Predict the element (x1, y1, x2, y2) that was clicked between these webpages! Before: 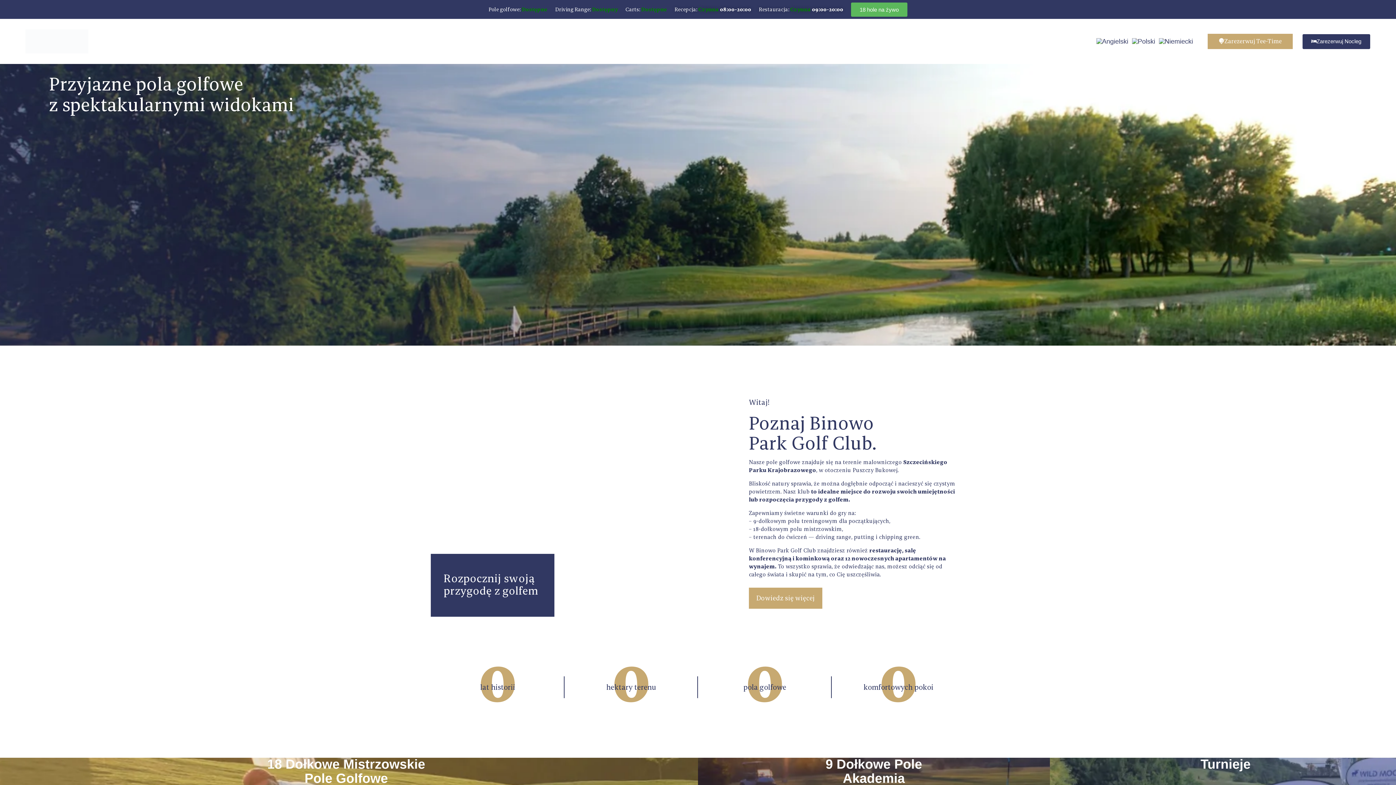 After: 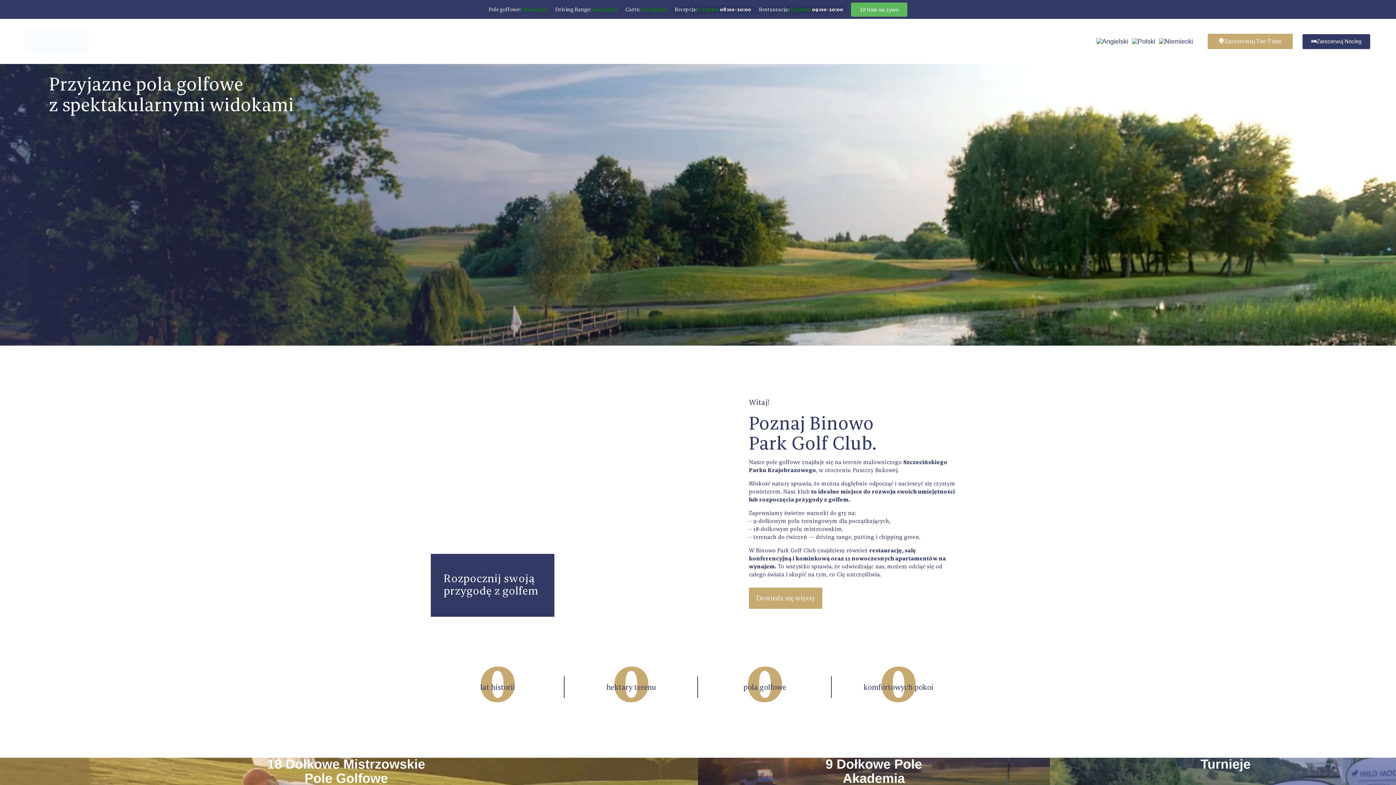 Action: bbox: (1130, 35, 1157, 46)